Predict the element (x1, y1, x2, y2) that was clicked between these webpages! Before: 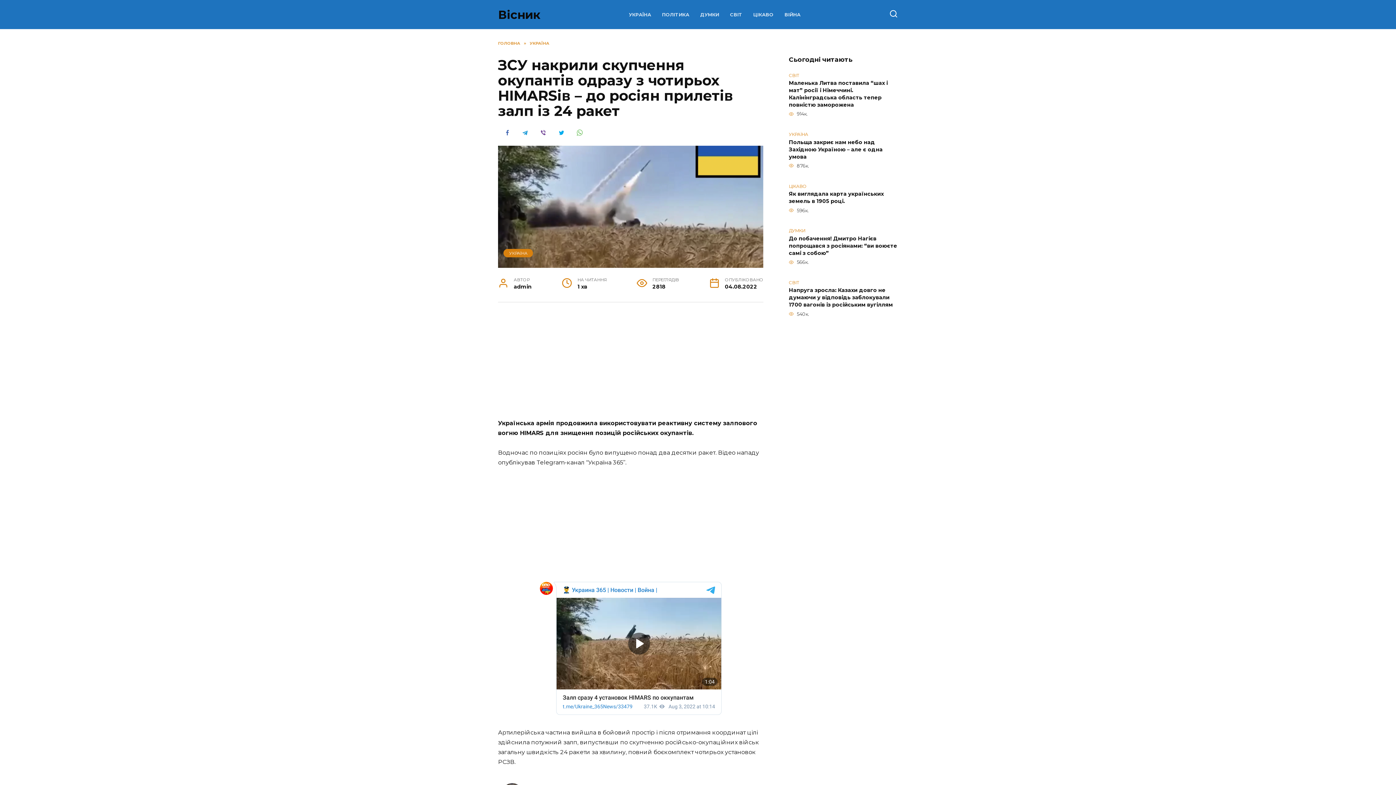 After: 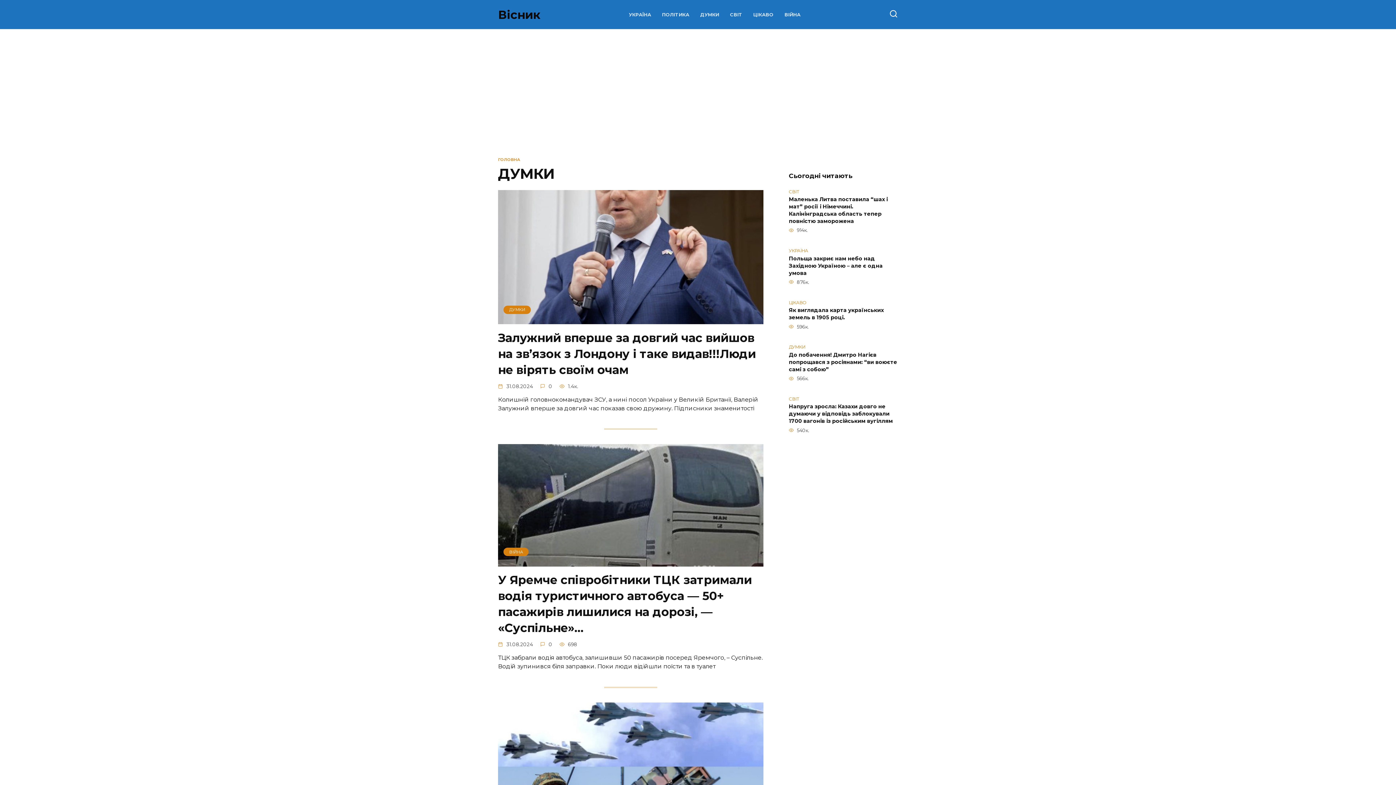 Action: bbox: (700, 12, 719, 17) label: ДУМКИ